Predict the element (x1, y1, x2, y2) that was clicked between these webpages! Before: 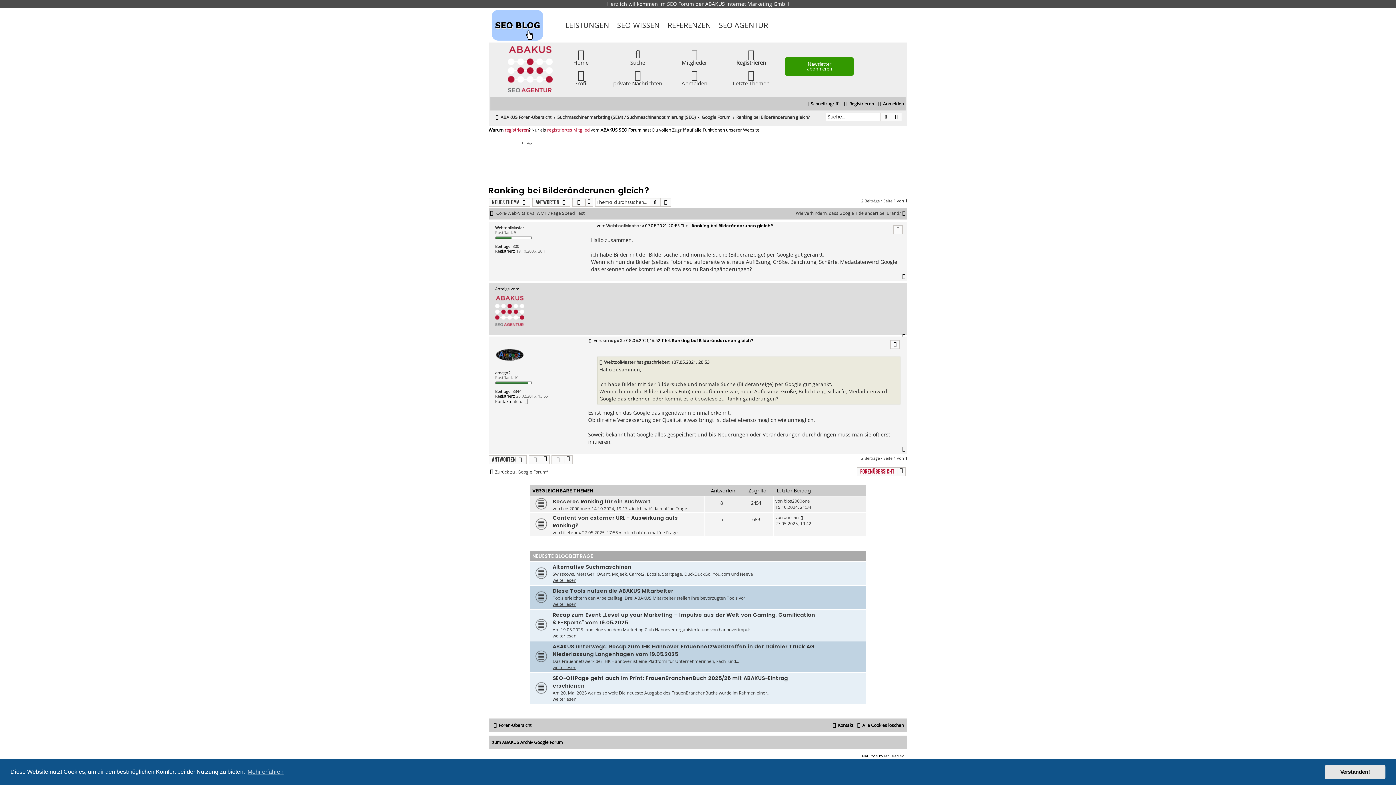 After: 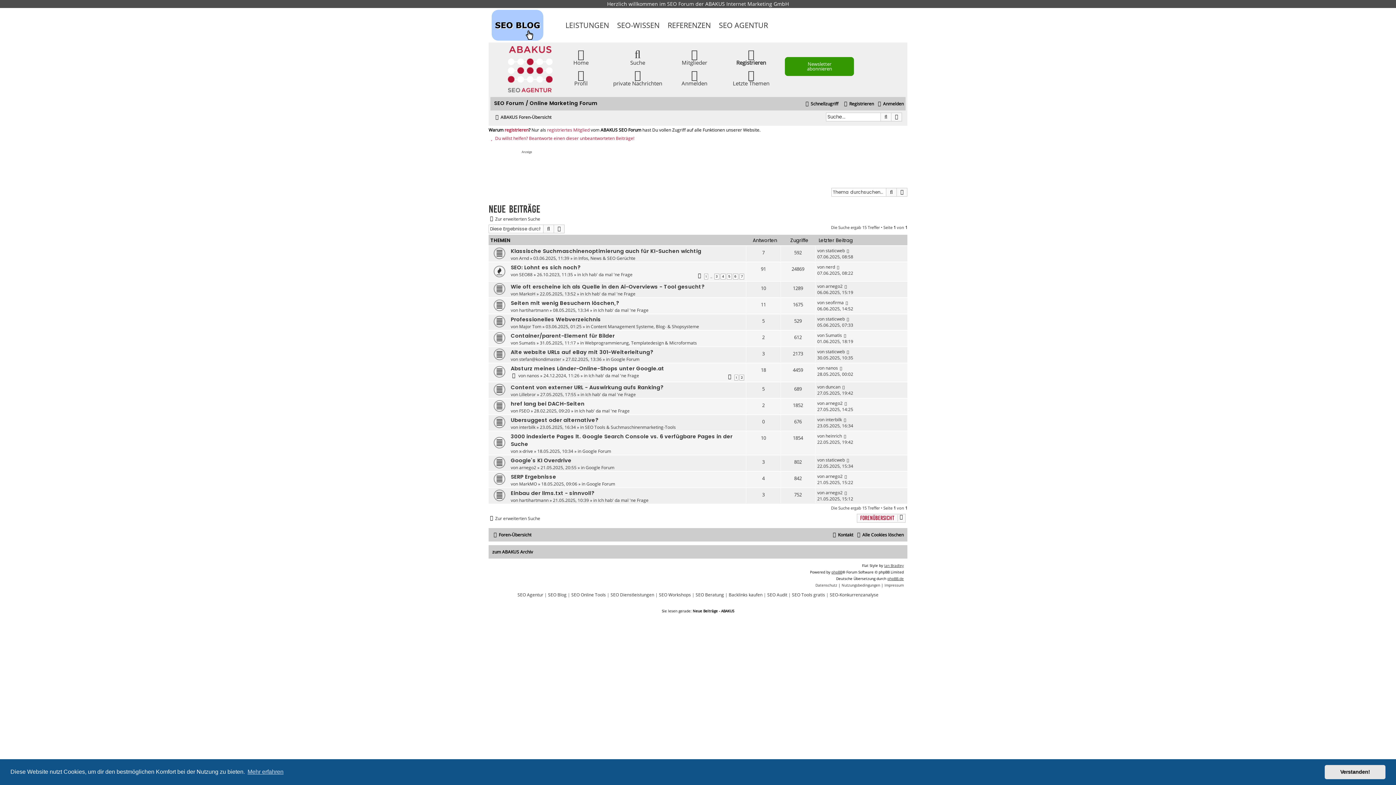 Action: bbox: (733, 69, 769, 86) label: 
Letzte Themen